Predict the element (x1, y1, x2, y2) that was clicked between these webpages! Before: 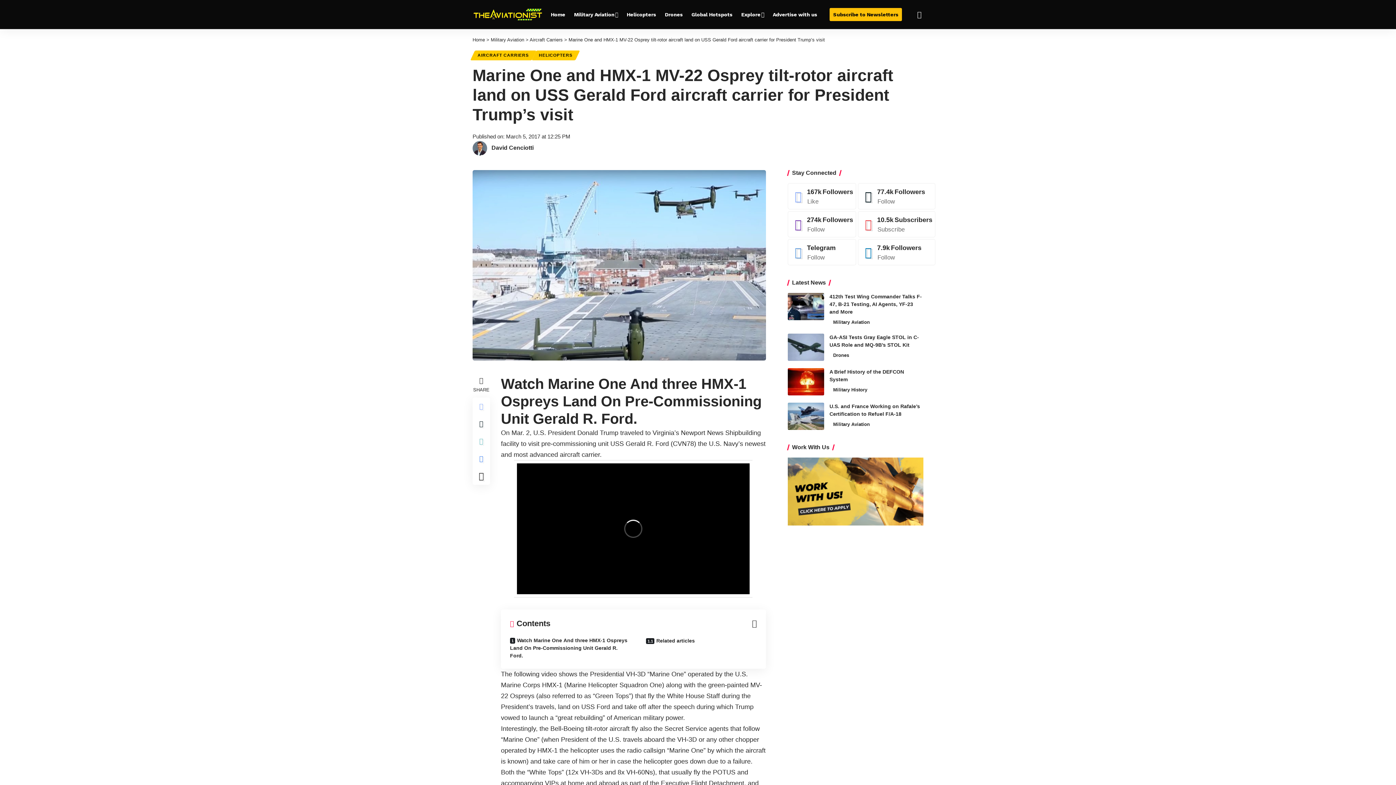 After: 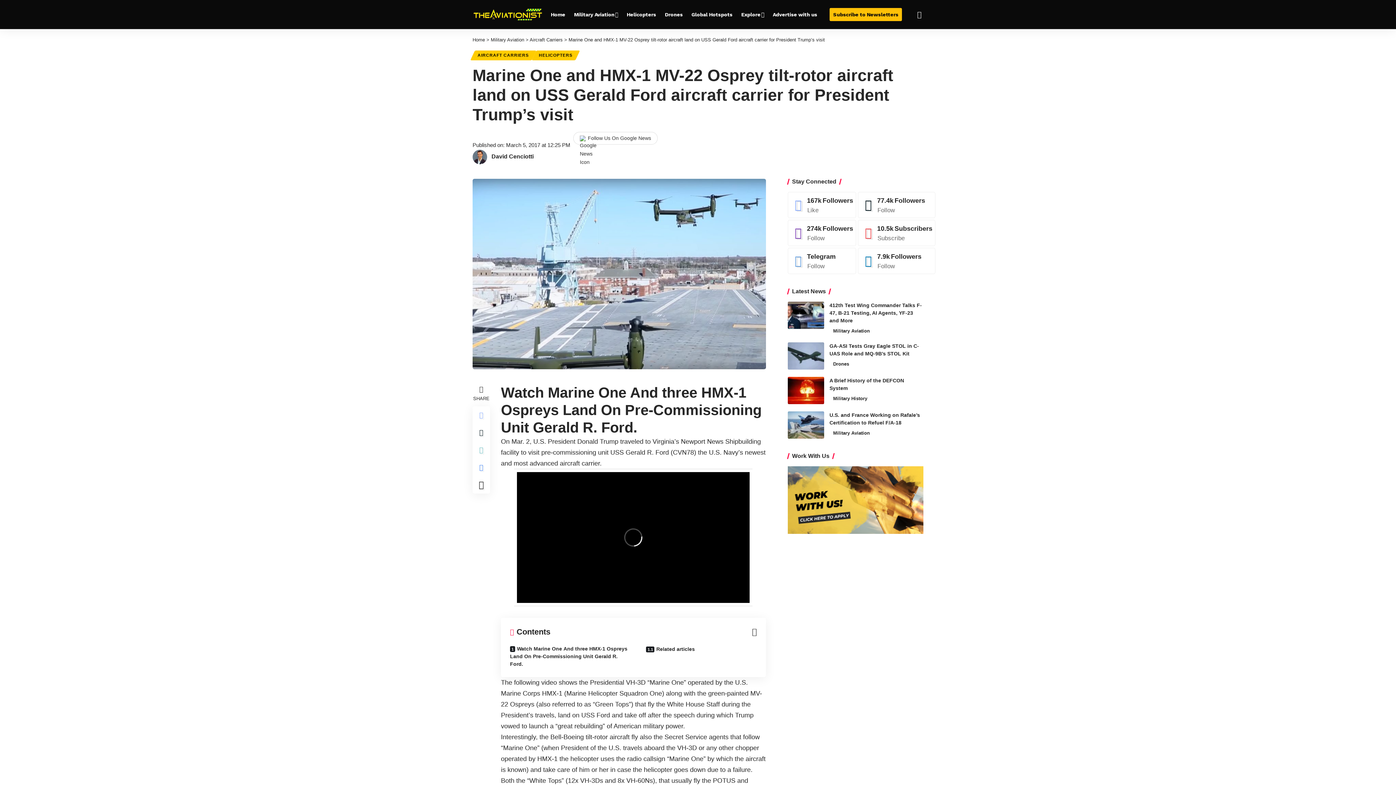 Action: bbox: (646, 634, 756, 647) label: Related articles